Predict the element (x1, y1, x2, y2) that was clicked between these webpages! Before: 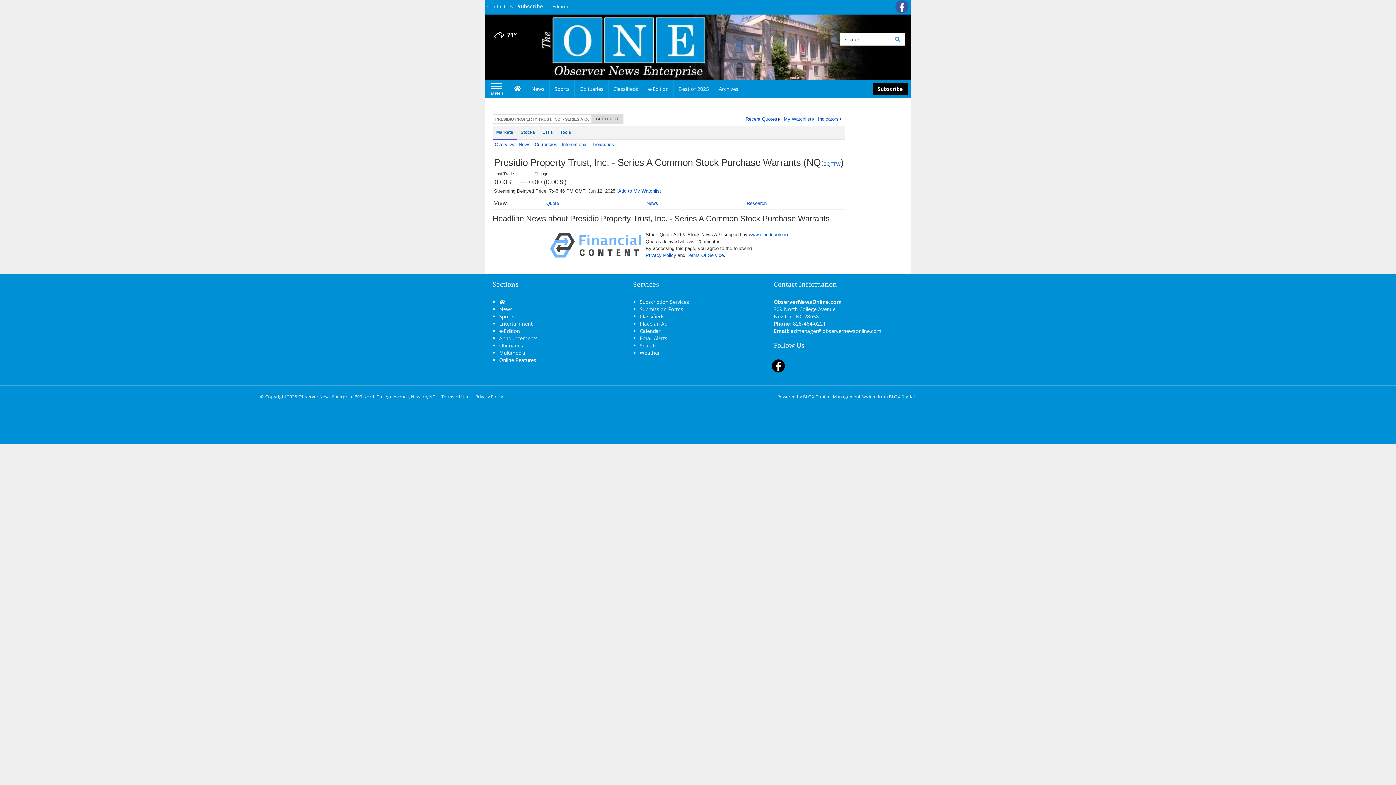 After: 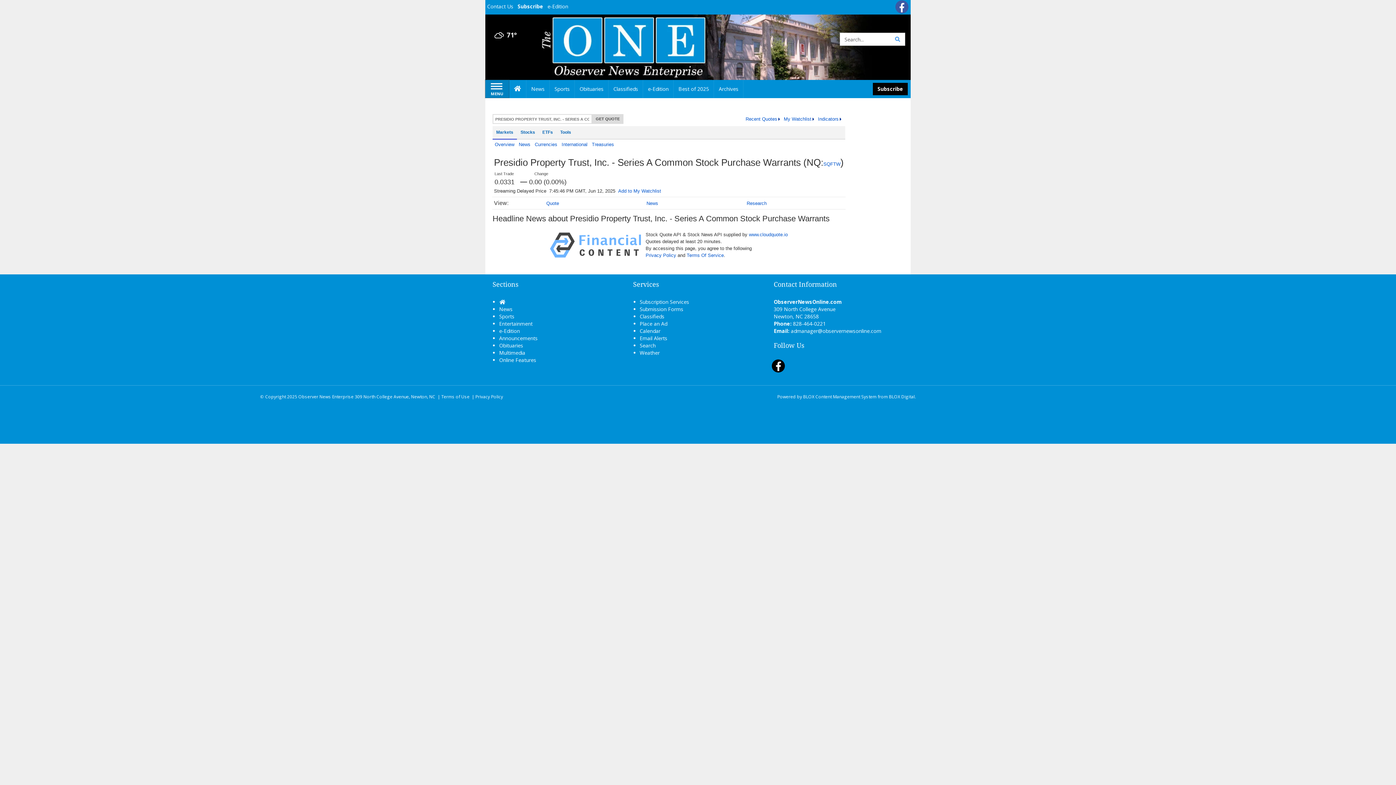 Action: bbox: (485, 80, 509, 97) label: Left Main Menu